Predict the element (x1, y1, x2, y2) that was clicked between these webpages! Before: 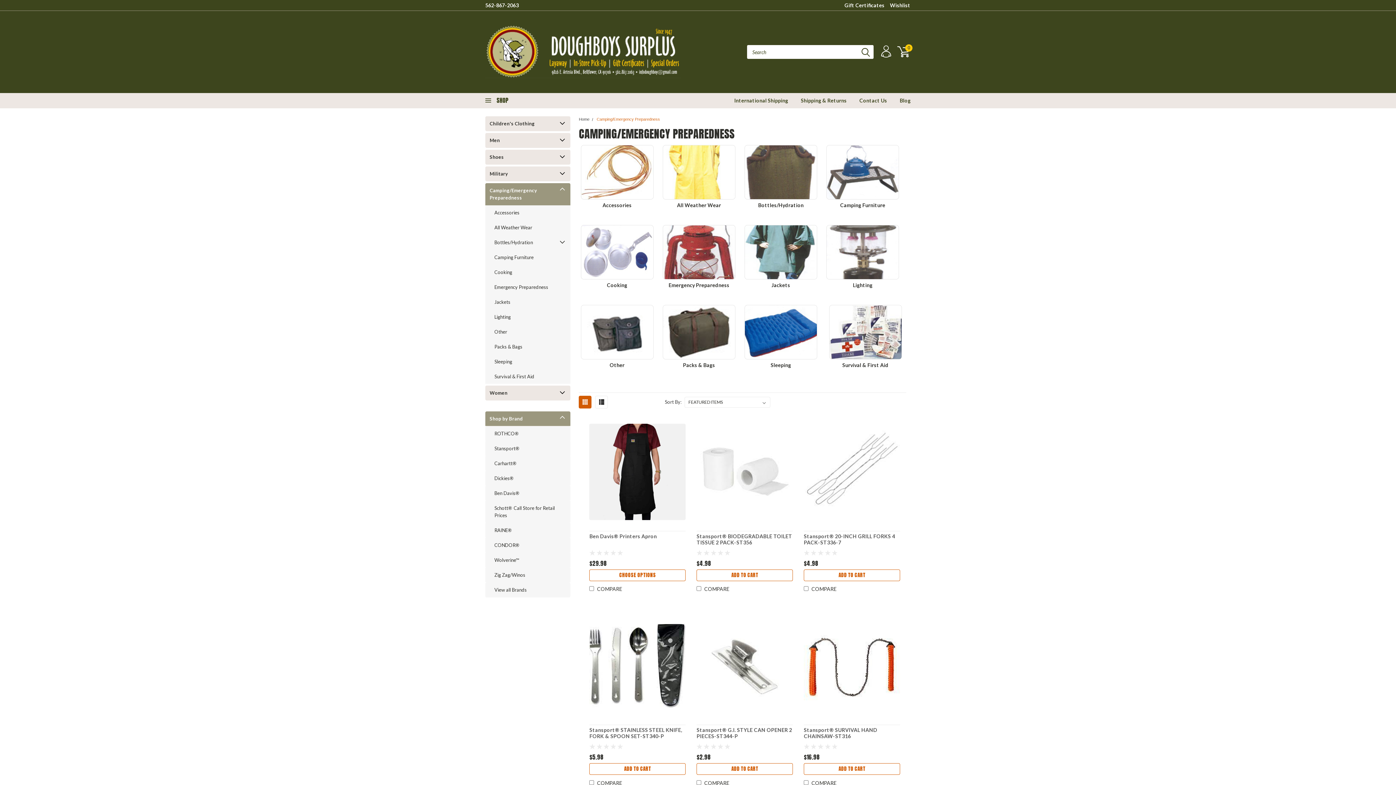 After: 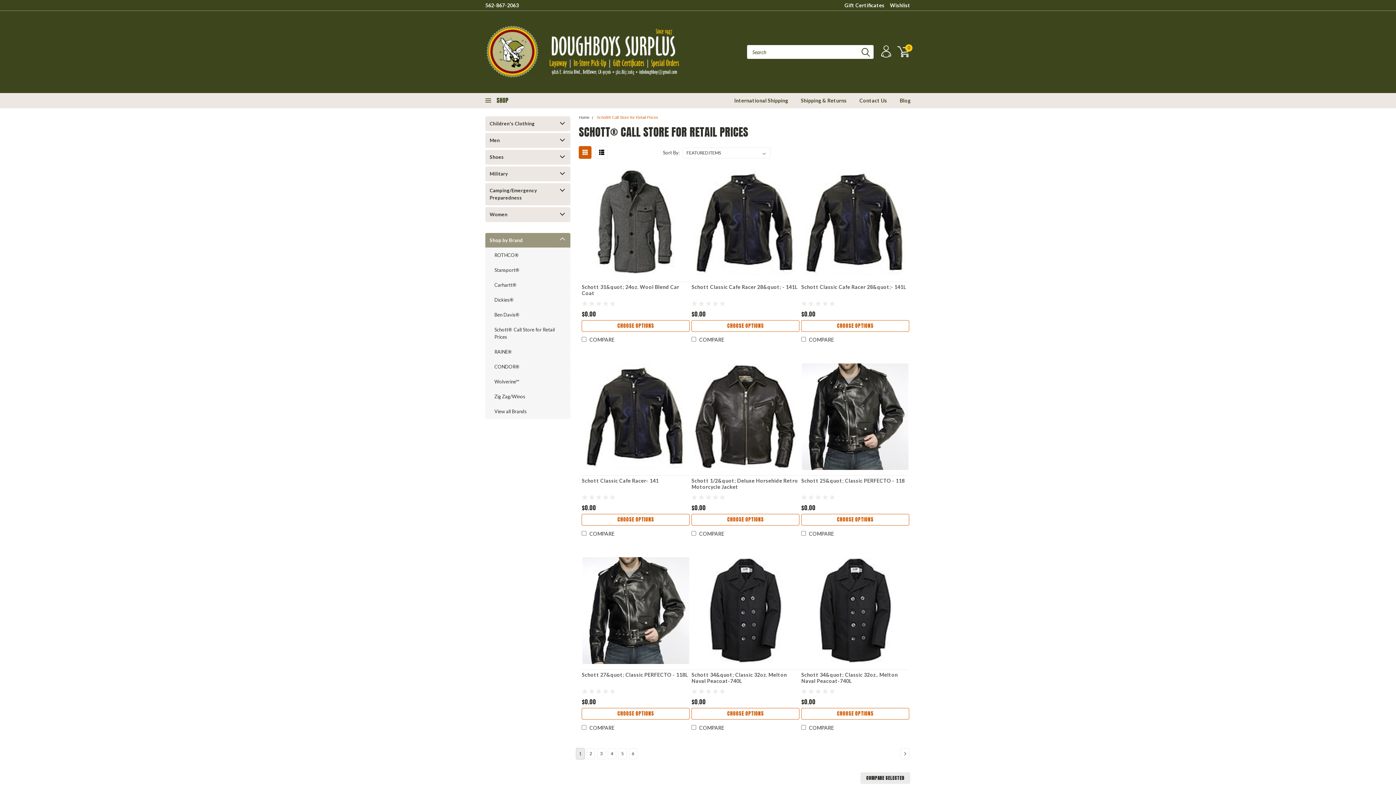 Action: label: Schott® Call Store for Retail Prices bbox: (485, 501, 570, 522)